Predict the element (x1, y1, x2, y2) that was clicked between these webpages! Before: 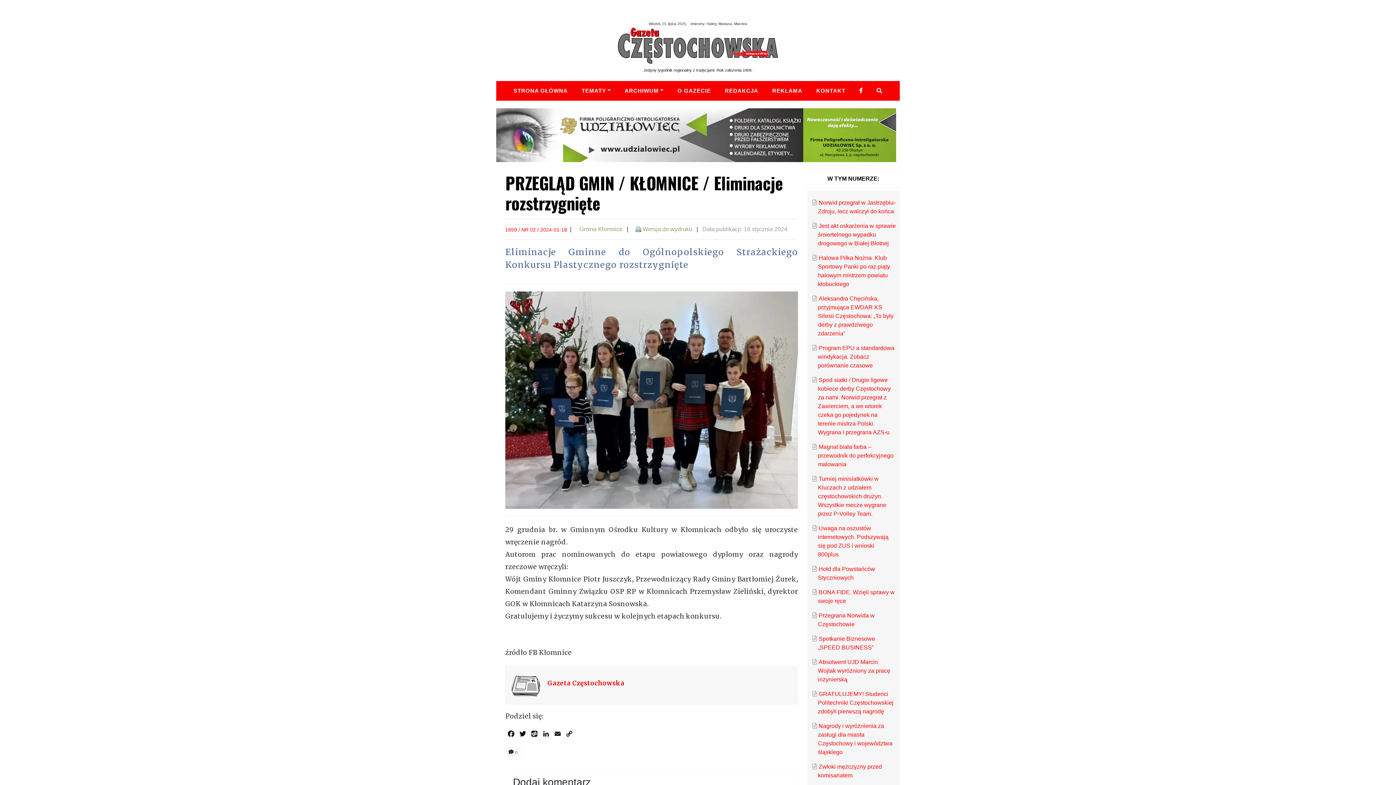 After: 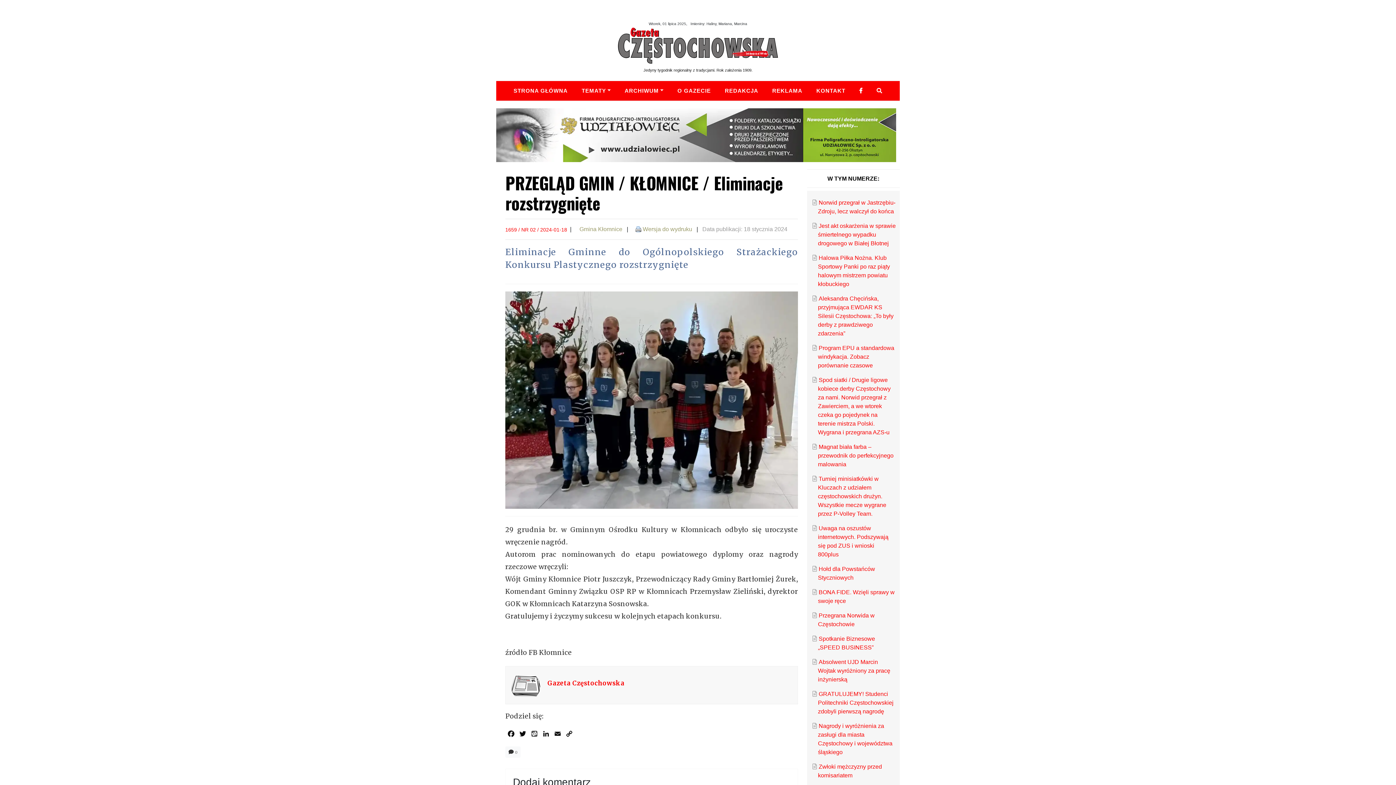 Action: label: Wykop bbox: (528, 729, 540, 740)